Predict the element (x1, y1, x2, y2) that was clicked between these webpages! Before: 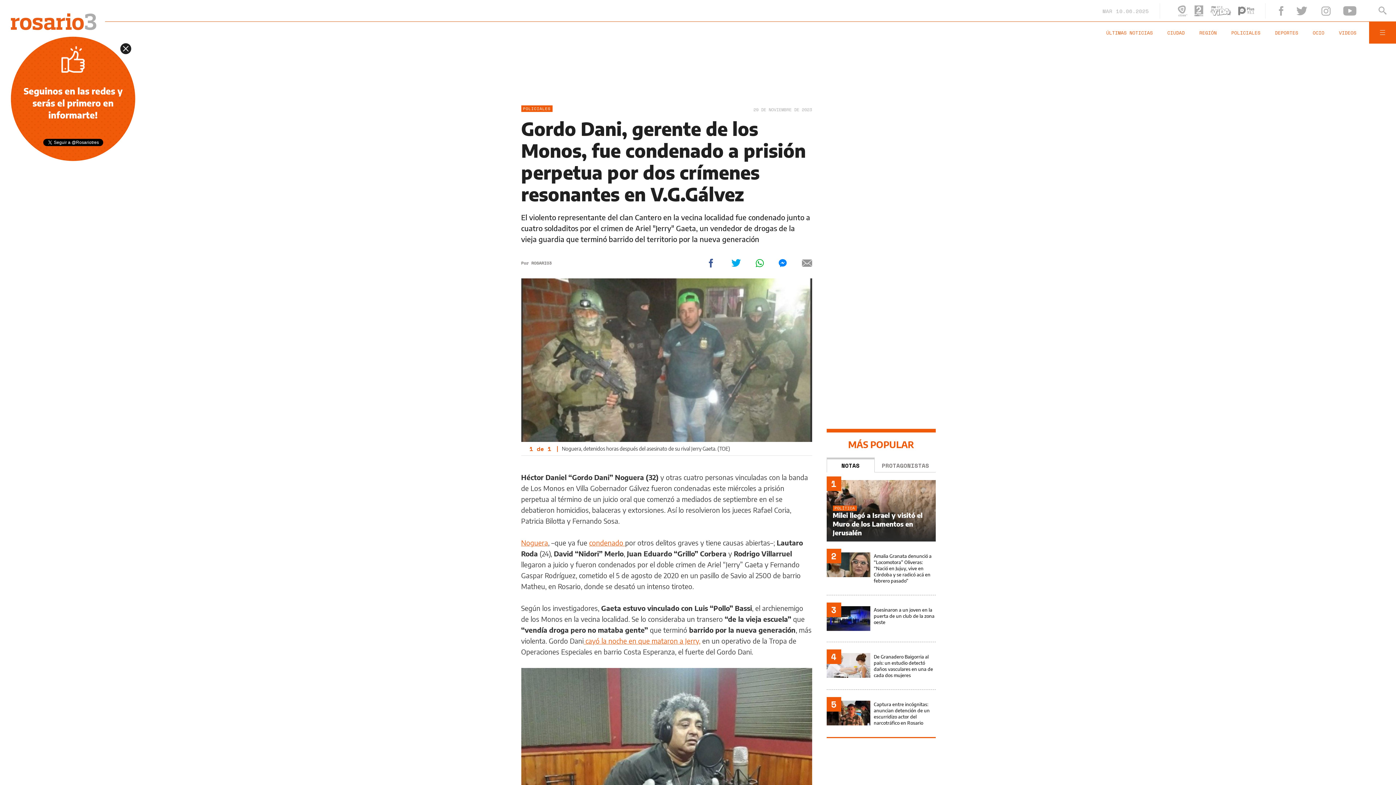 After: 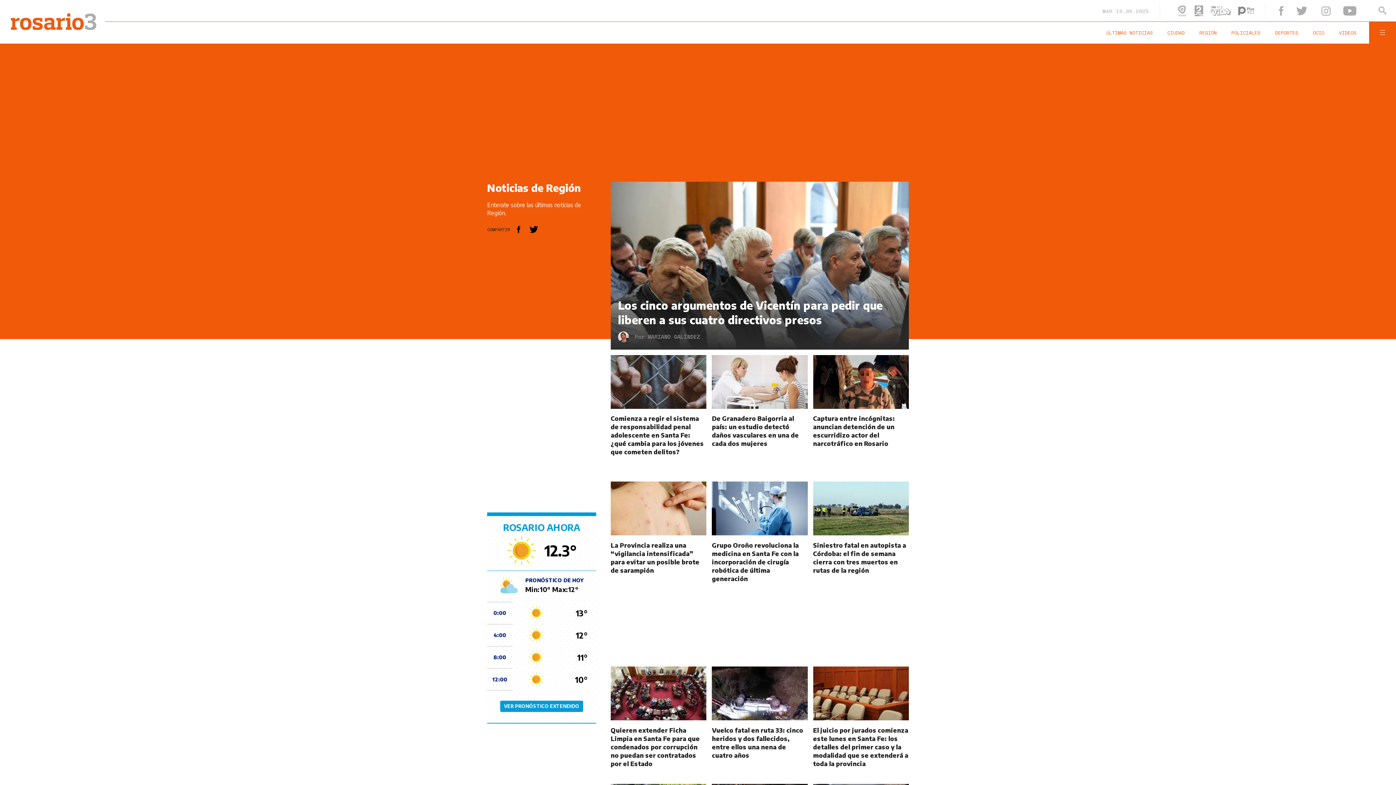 Action: bbox: (1199, 29, 1231, 36) label: REGIÓN